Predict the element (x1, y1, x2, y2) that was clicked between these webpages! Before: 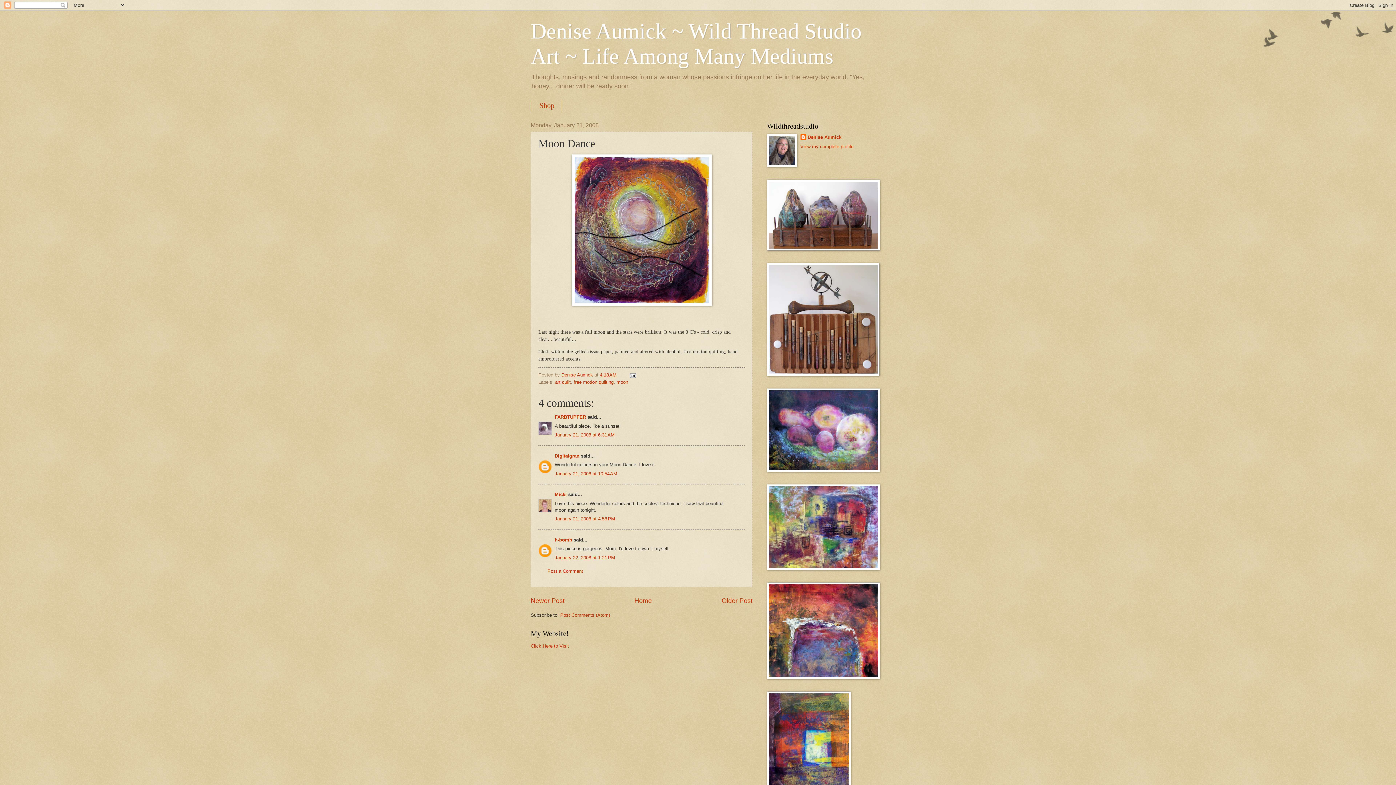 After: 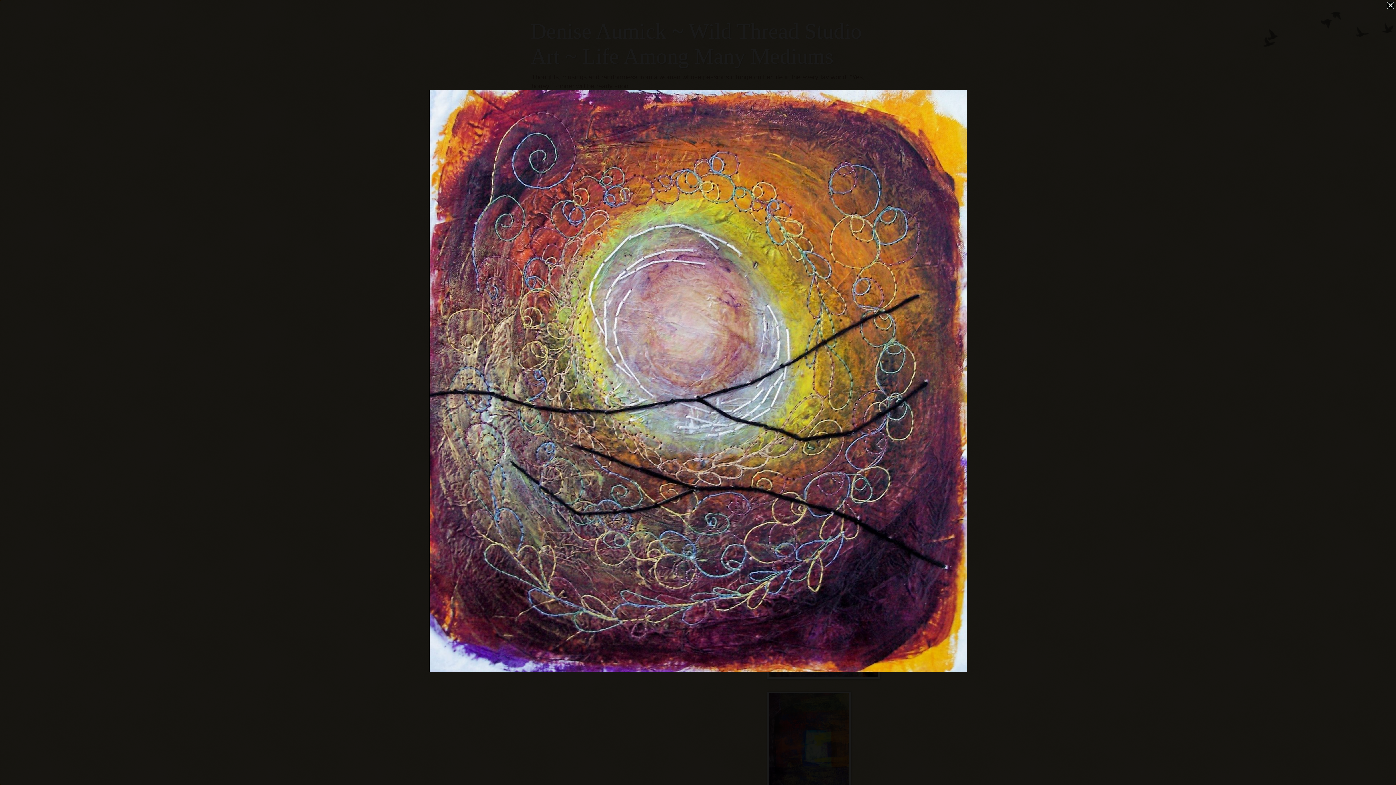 Action: bbox: (538, 154, 745, 305)